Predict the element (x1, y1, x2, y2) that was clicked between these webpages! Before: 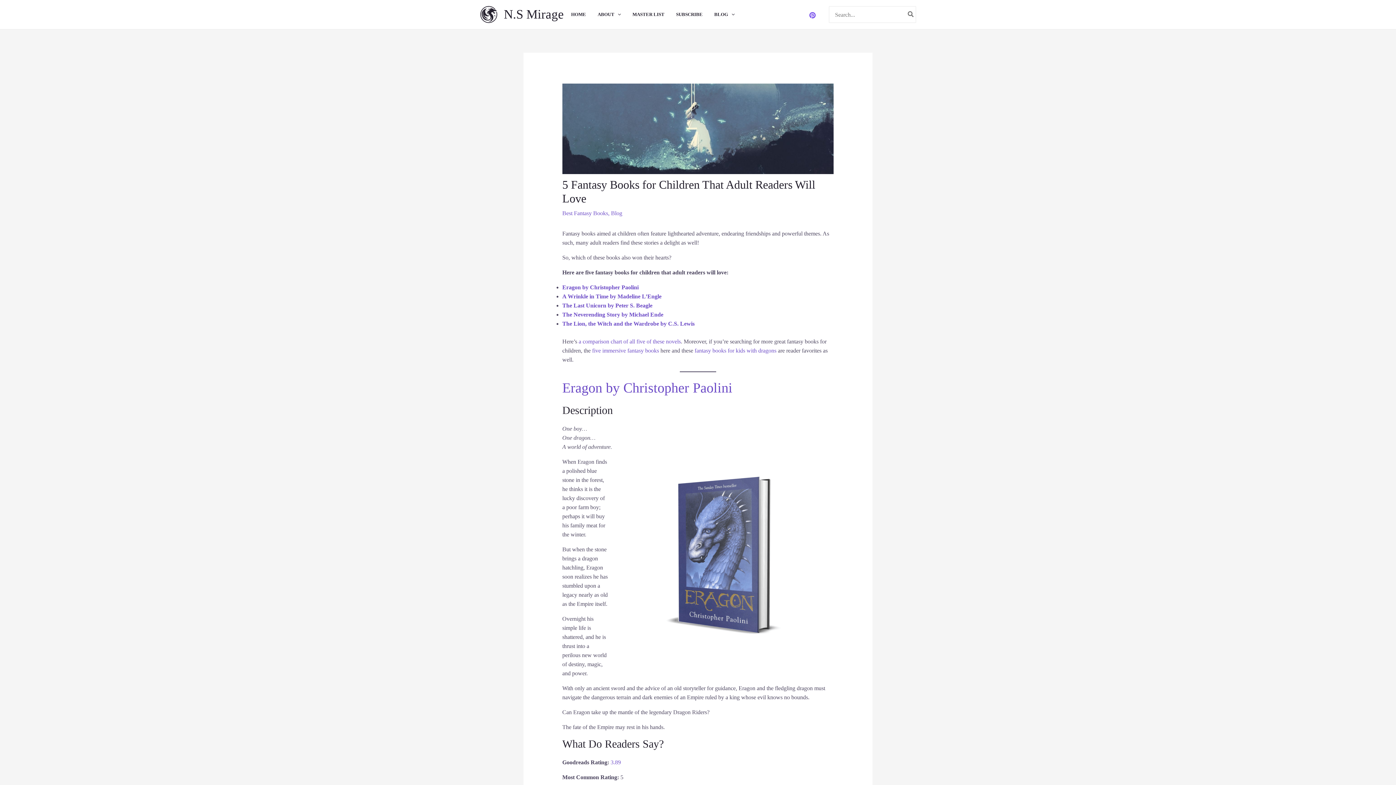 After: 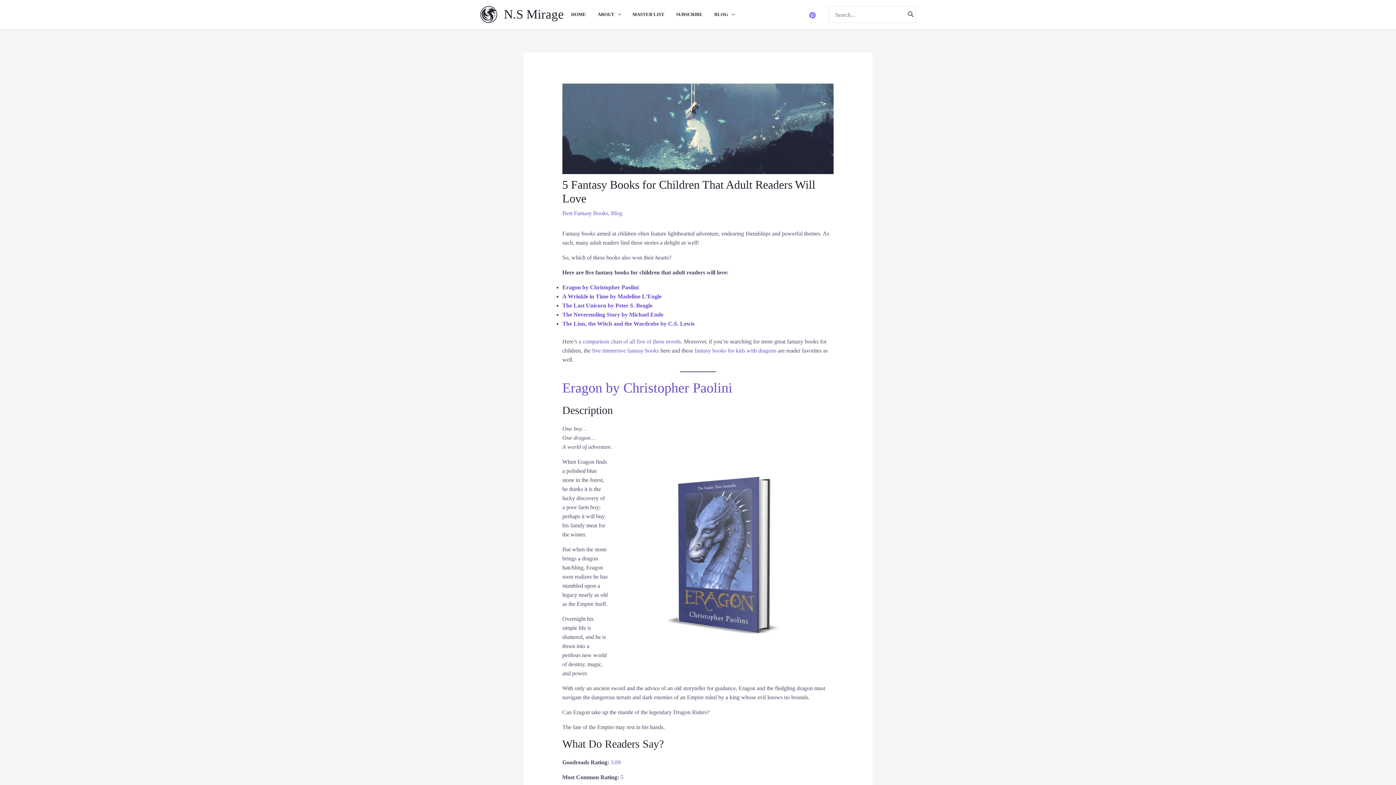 Action: bbox: (592, 347, 659, 353) label: five immersive fantasy books